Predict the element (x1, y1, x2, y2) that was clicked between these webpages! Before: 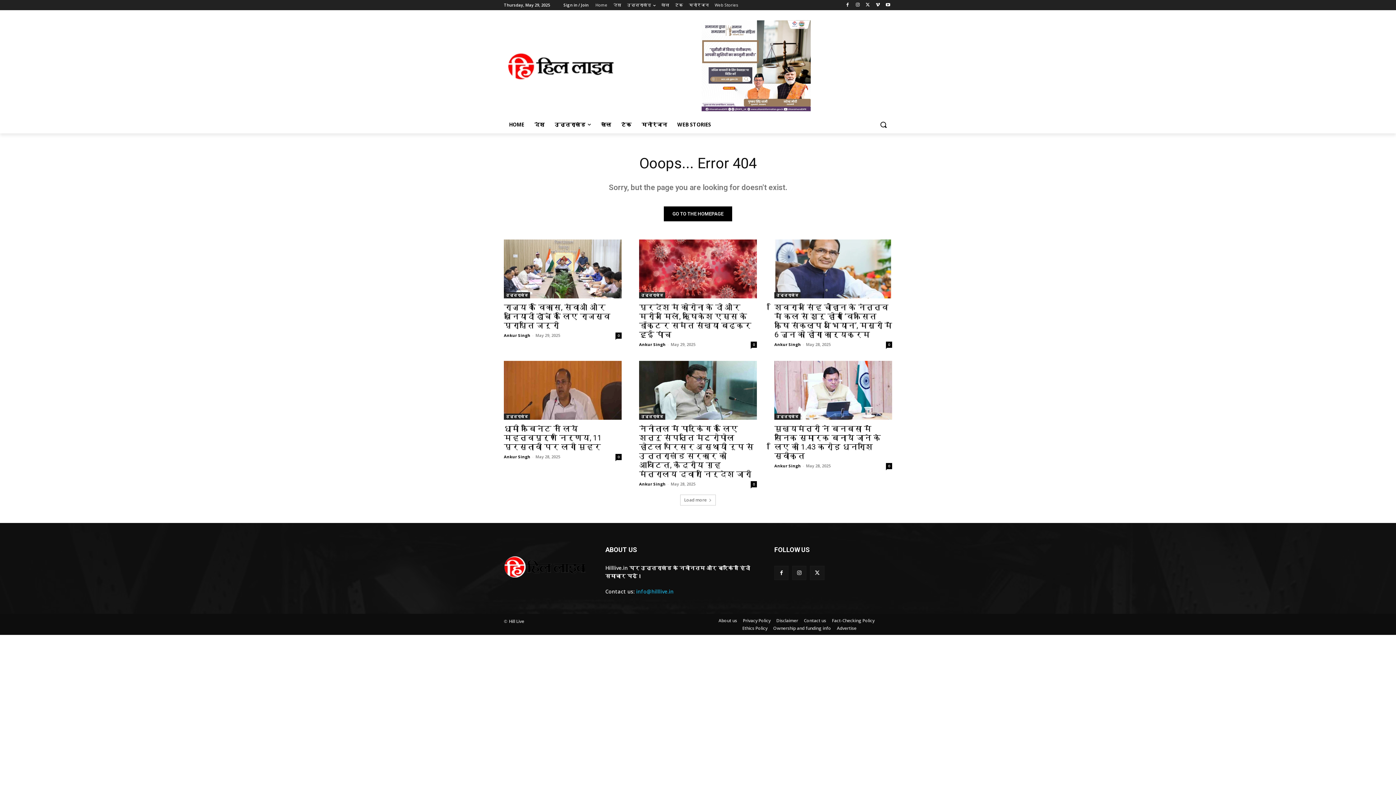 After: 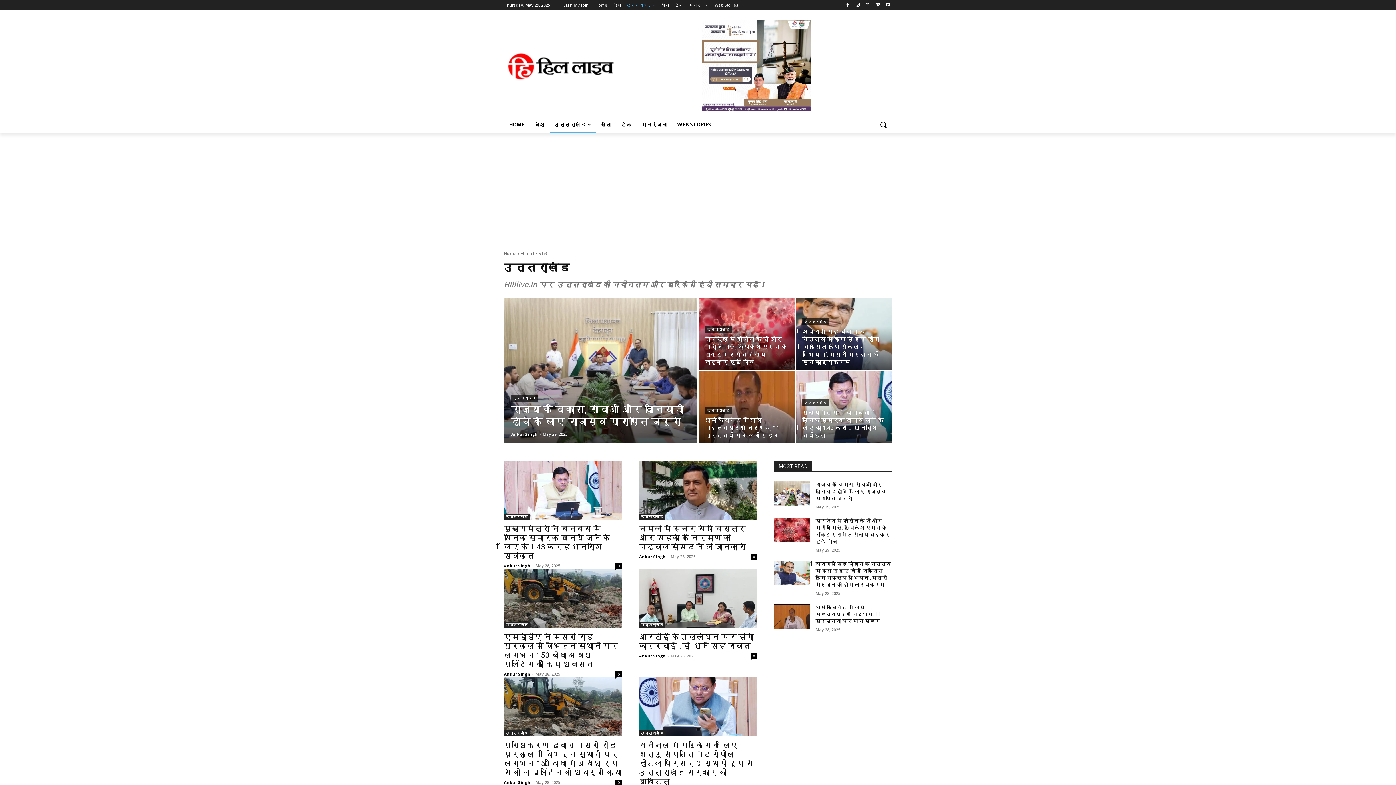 Action: label: उत्तराखंड bbox: (639, 413, 665, 419)